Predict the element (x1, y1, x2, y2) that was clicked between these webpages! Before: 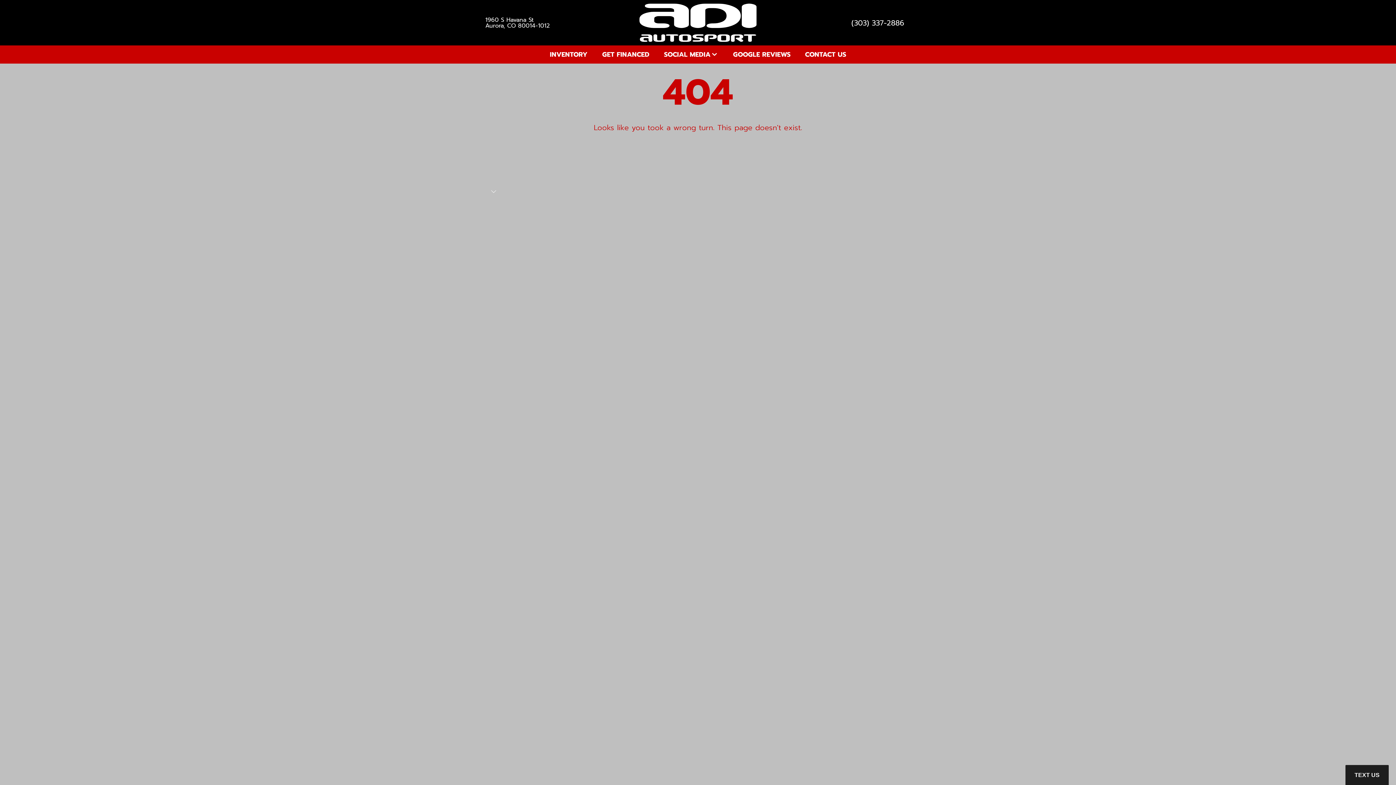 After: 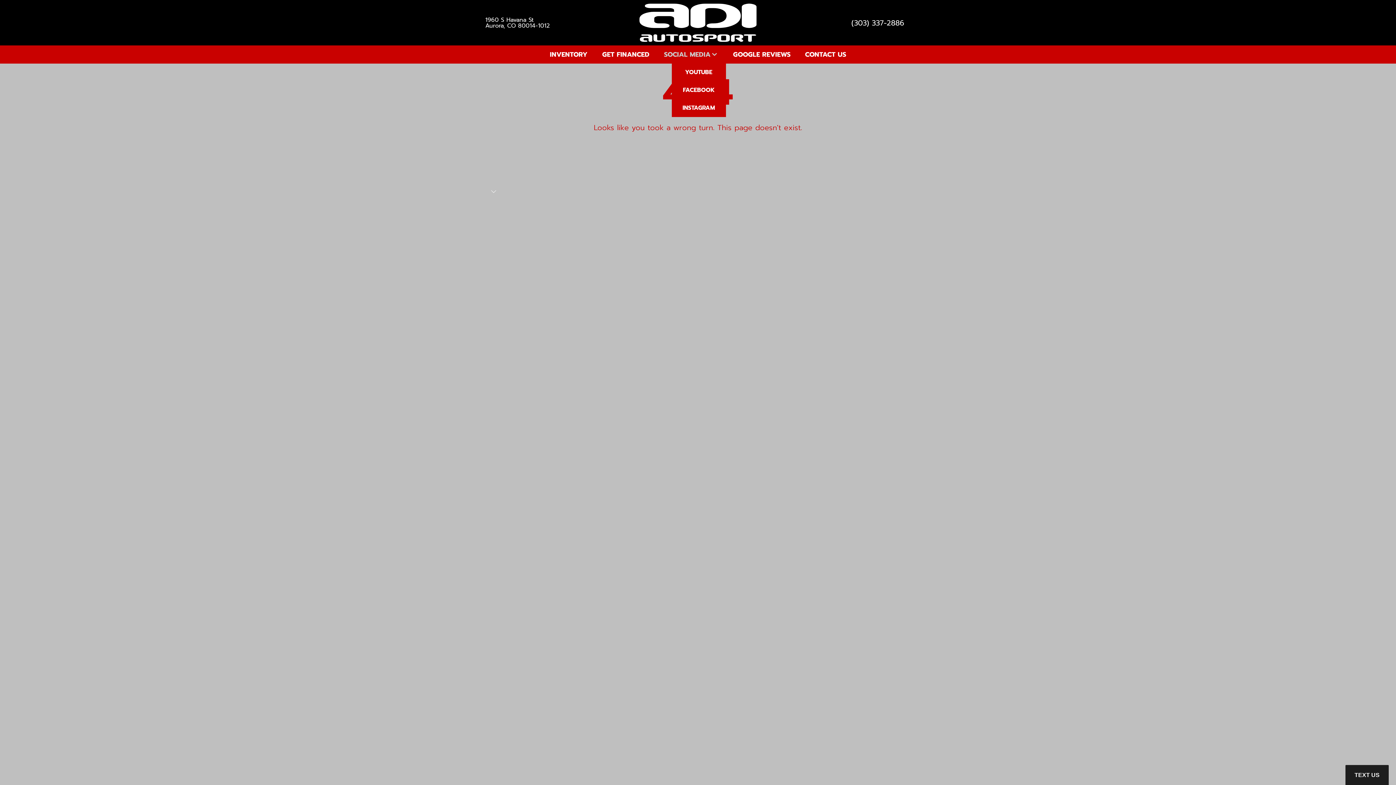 Action: label: SOCIAL MEDIA bbox: (656, 45, 726, 63)